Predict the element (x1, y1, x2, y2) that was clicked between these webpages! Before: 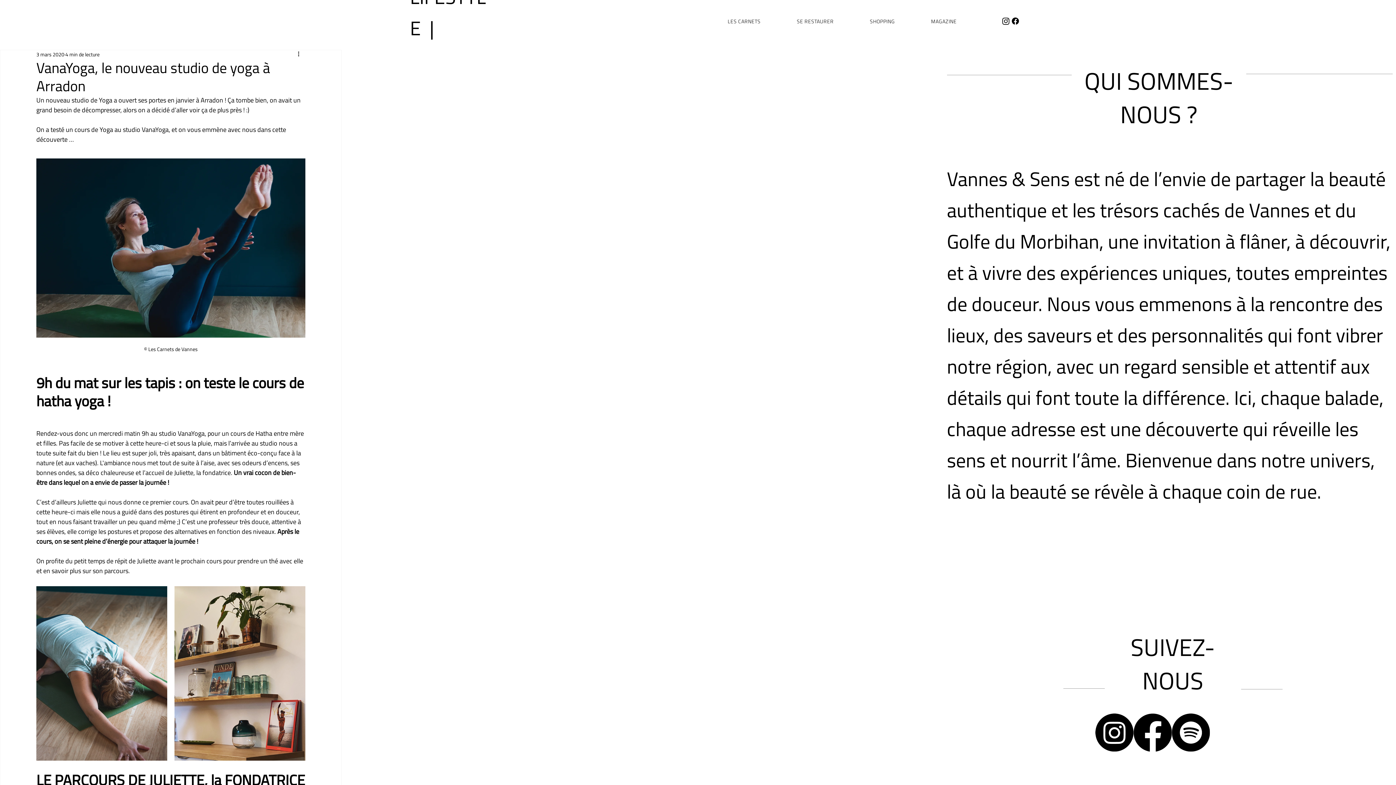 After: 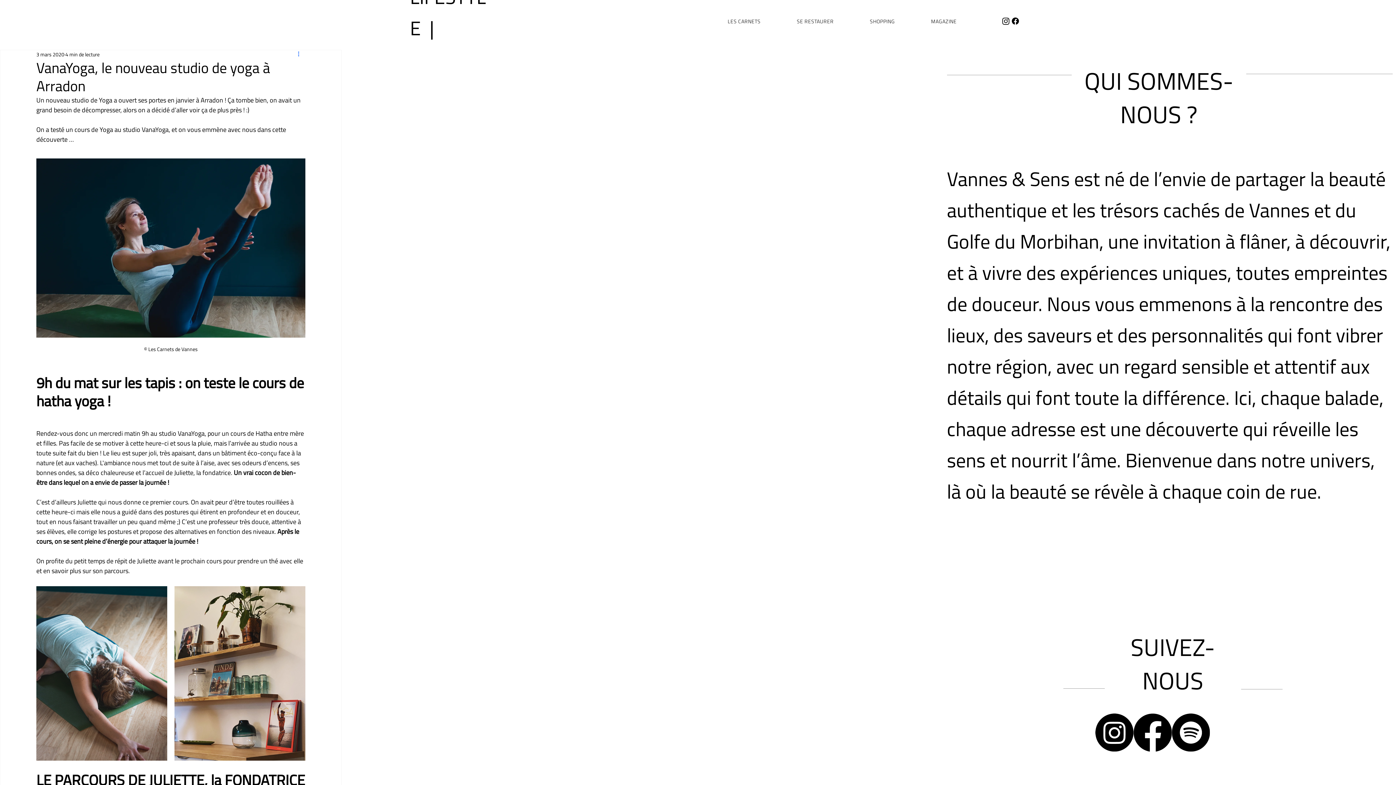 Action: label: Plus d'actions bbox: (296, 50, 305, 58)